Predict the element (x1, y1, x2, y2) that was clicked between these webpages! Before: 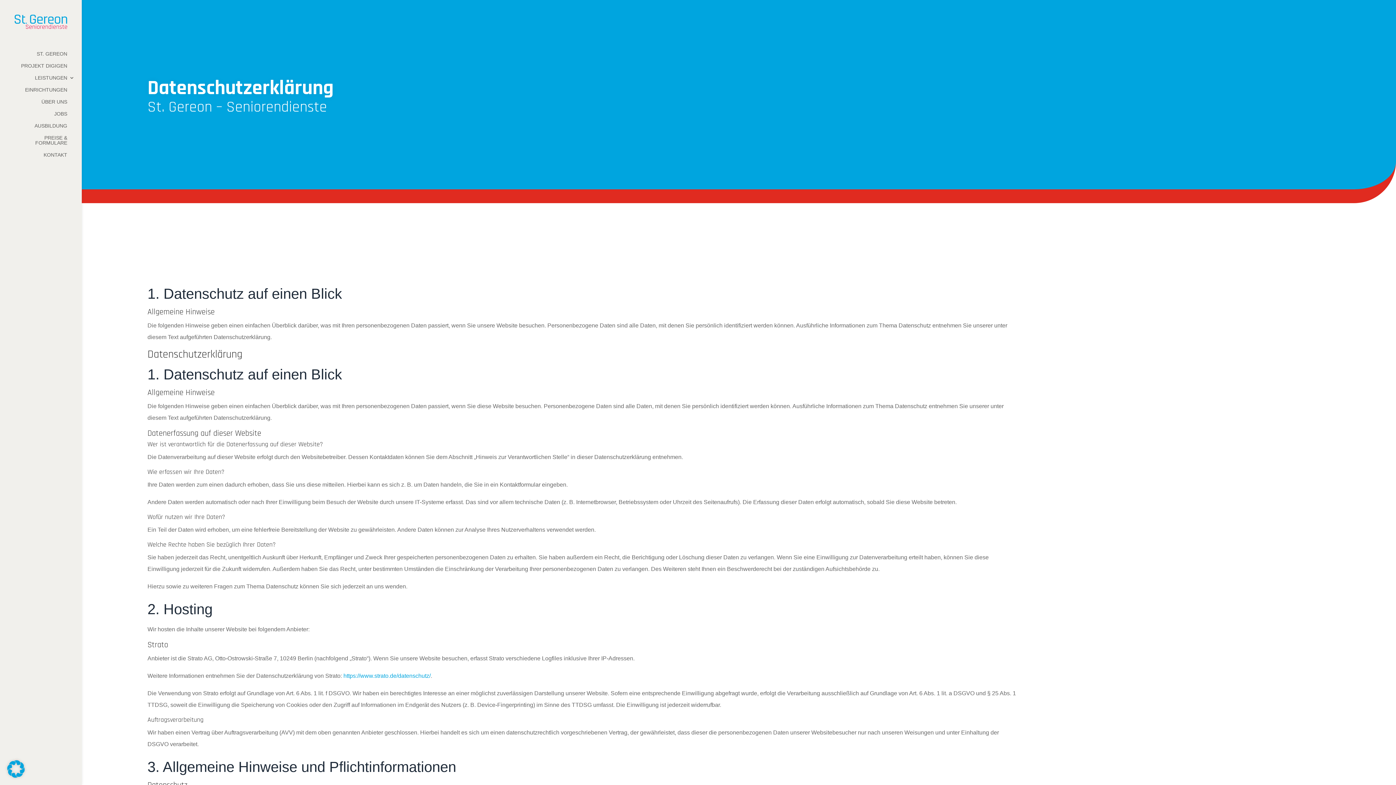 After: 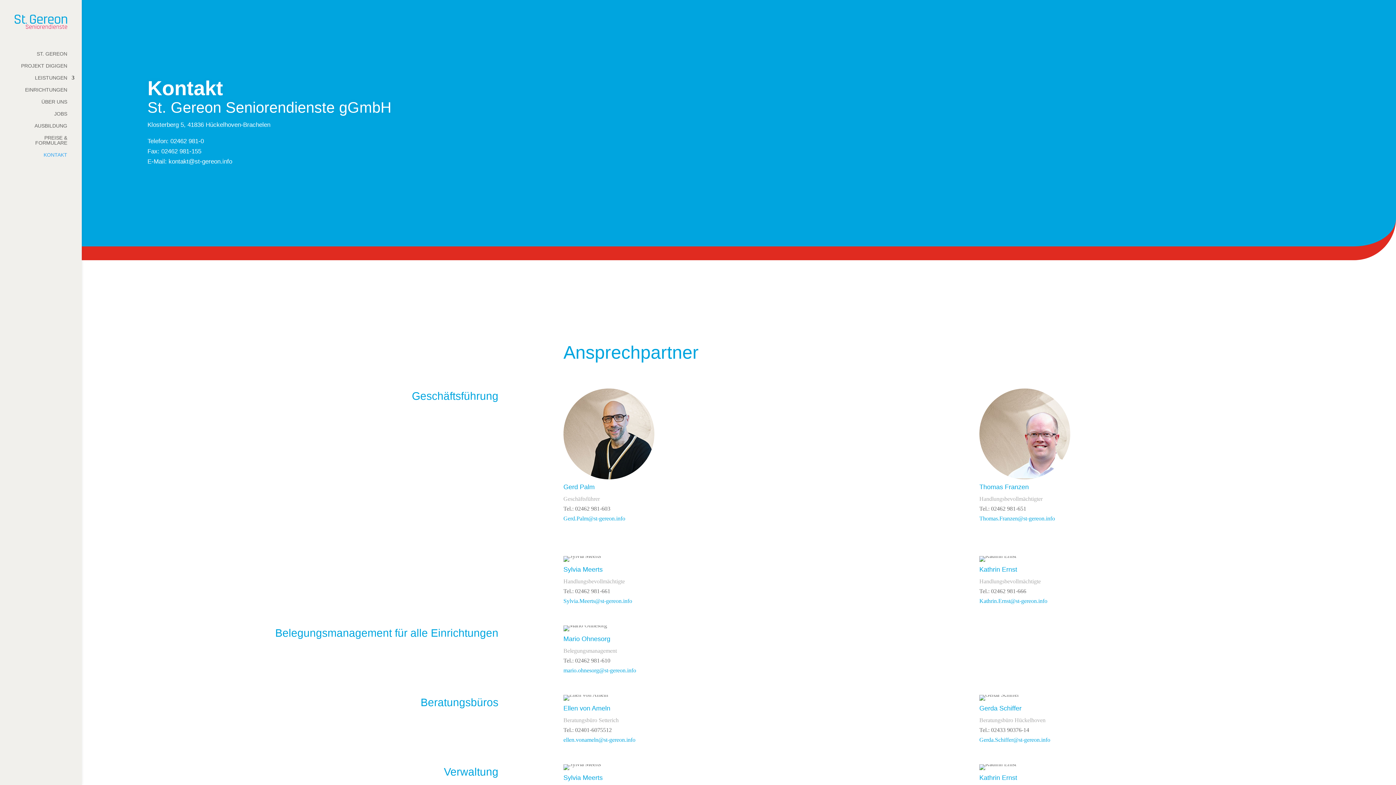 Action: bbox: (14, 152, 81, 164) label: KONTAKT